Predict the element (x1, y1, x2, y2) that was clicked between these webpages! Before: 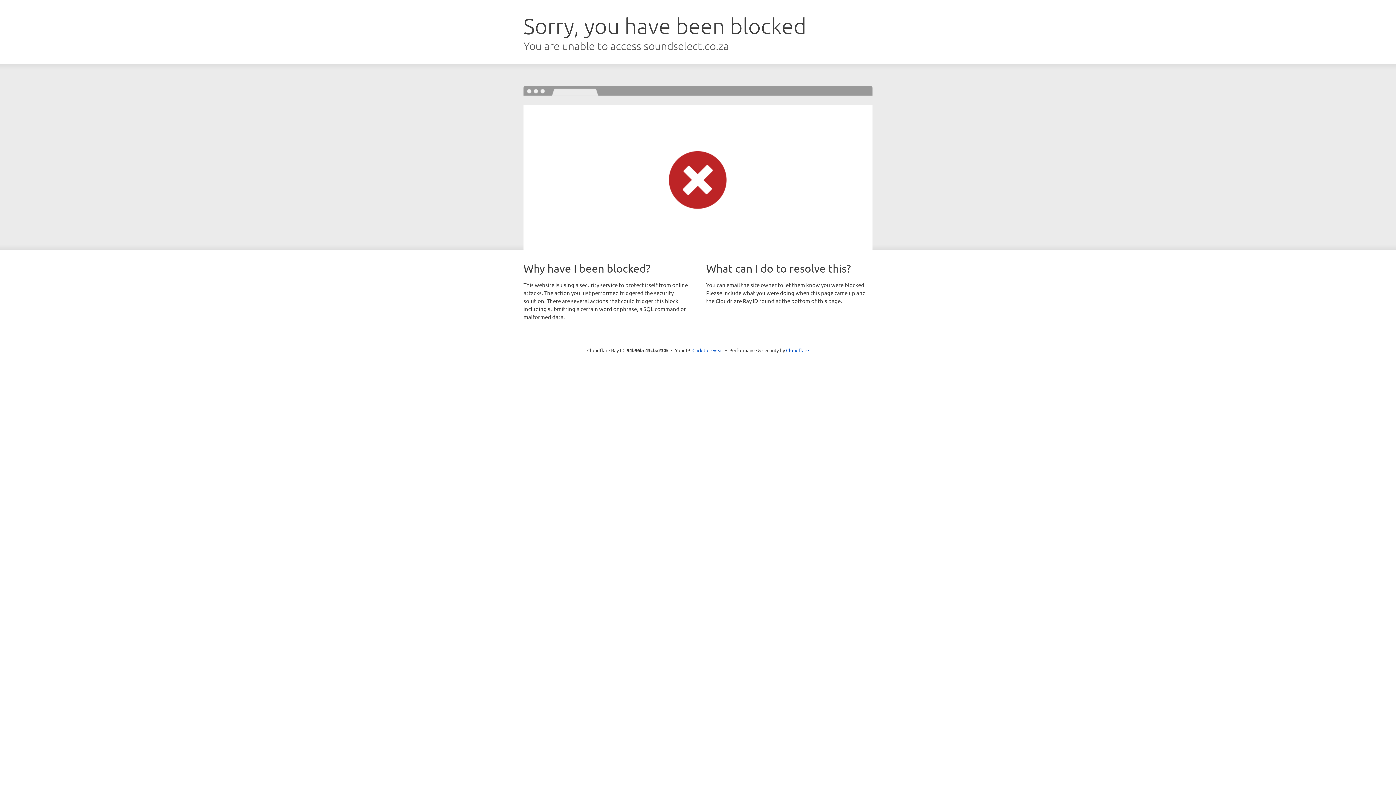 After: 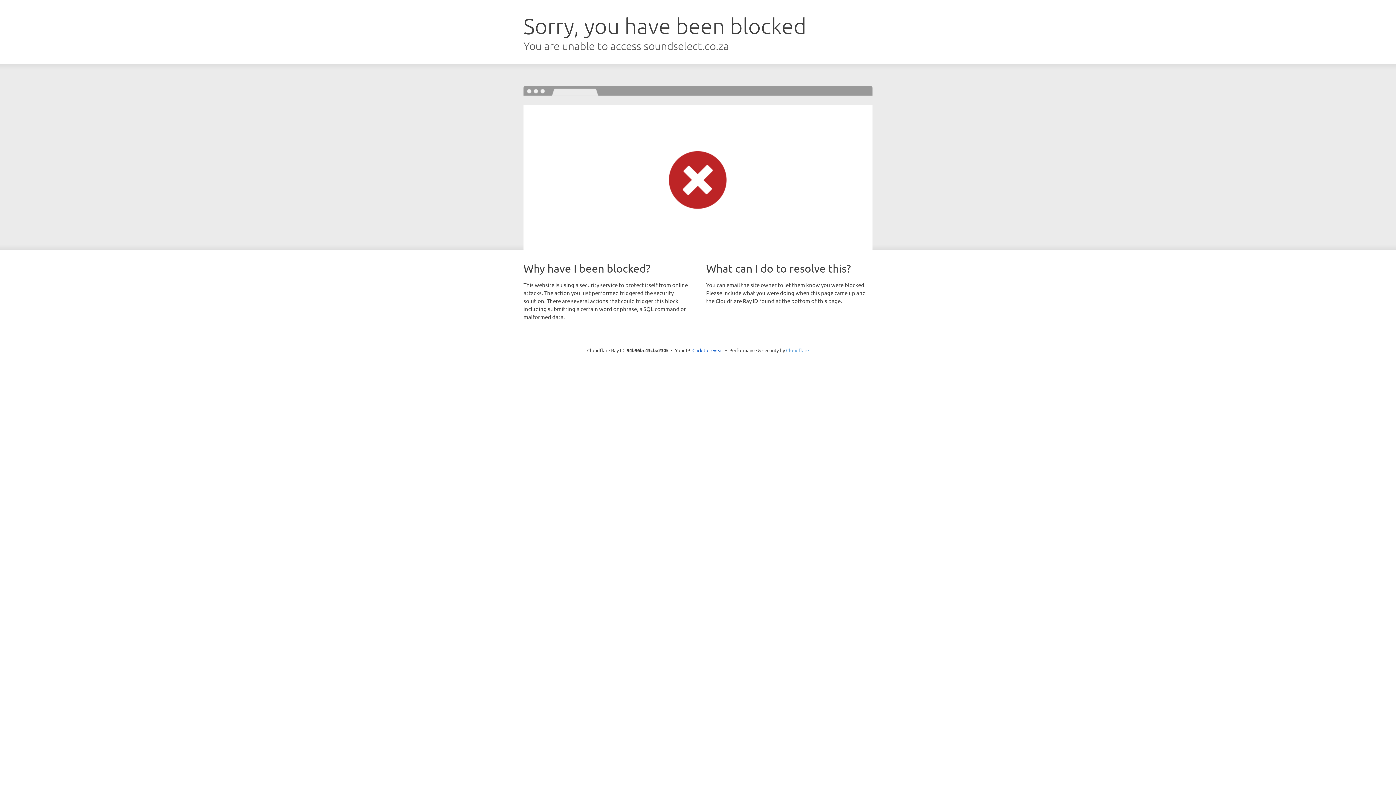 Action: bbox: (786, 347, 809, 353) label: Cloudflare